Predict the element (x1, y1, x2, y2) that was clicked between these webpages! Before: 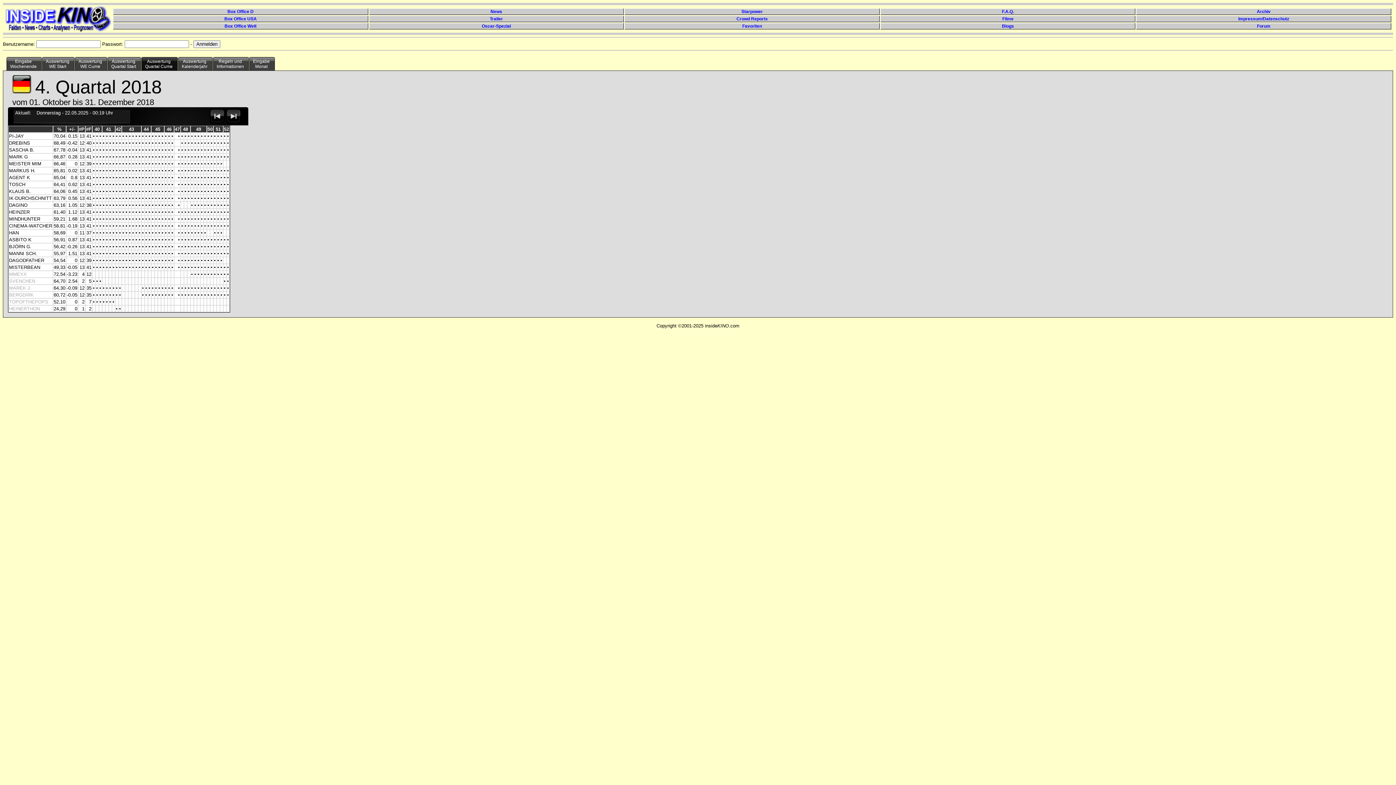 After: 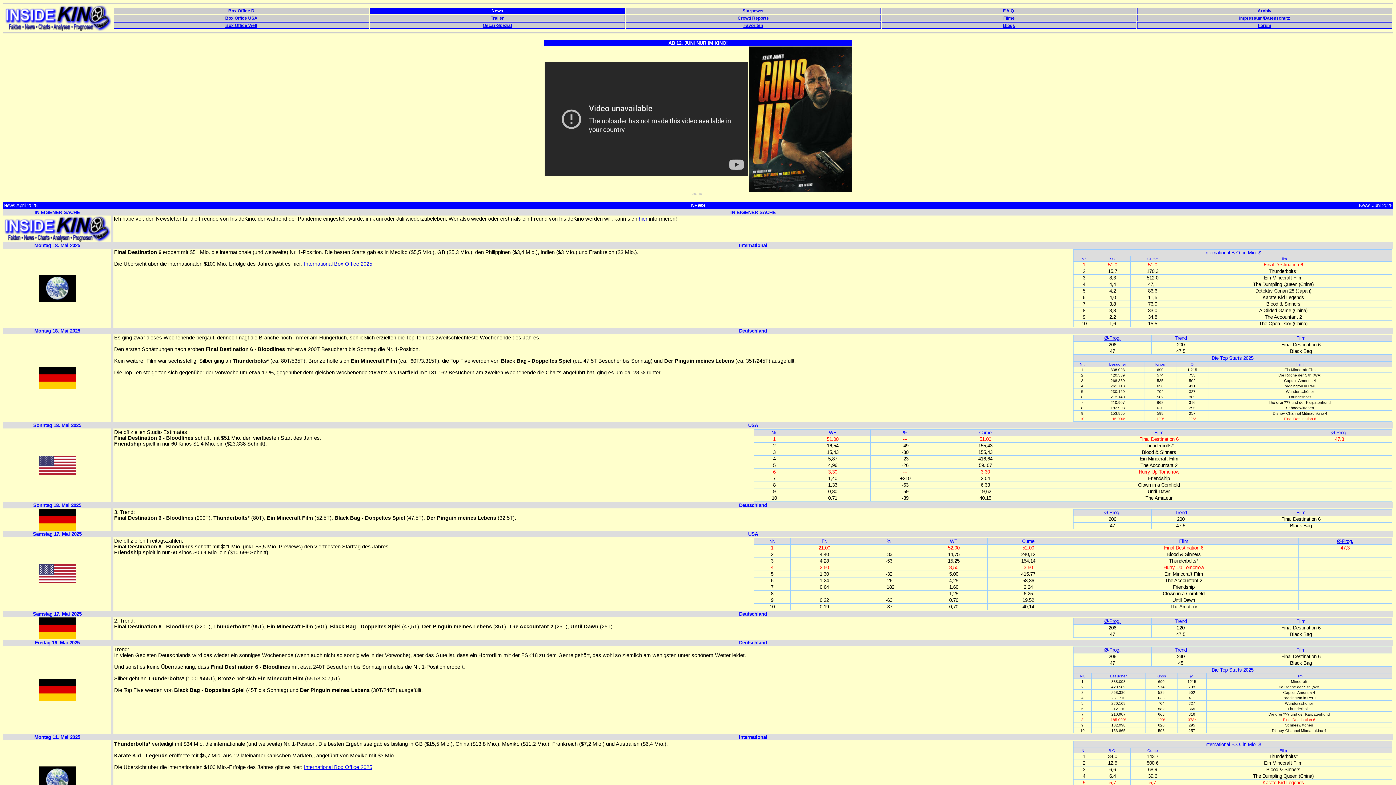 Action: label: News bbox: (368, 8, 624, 14)